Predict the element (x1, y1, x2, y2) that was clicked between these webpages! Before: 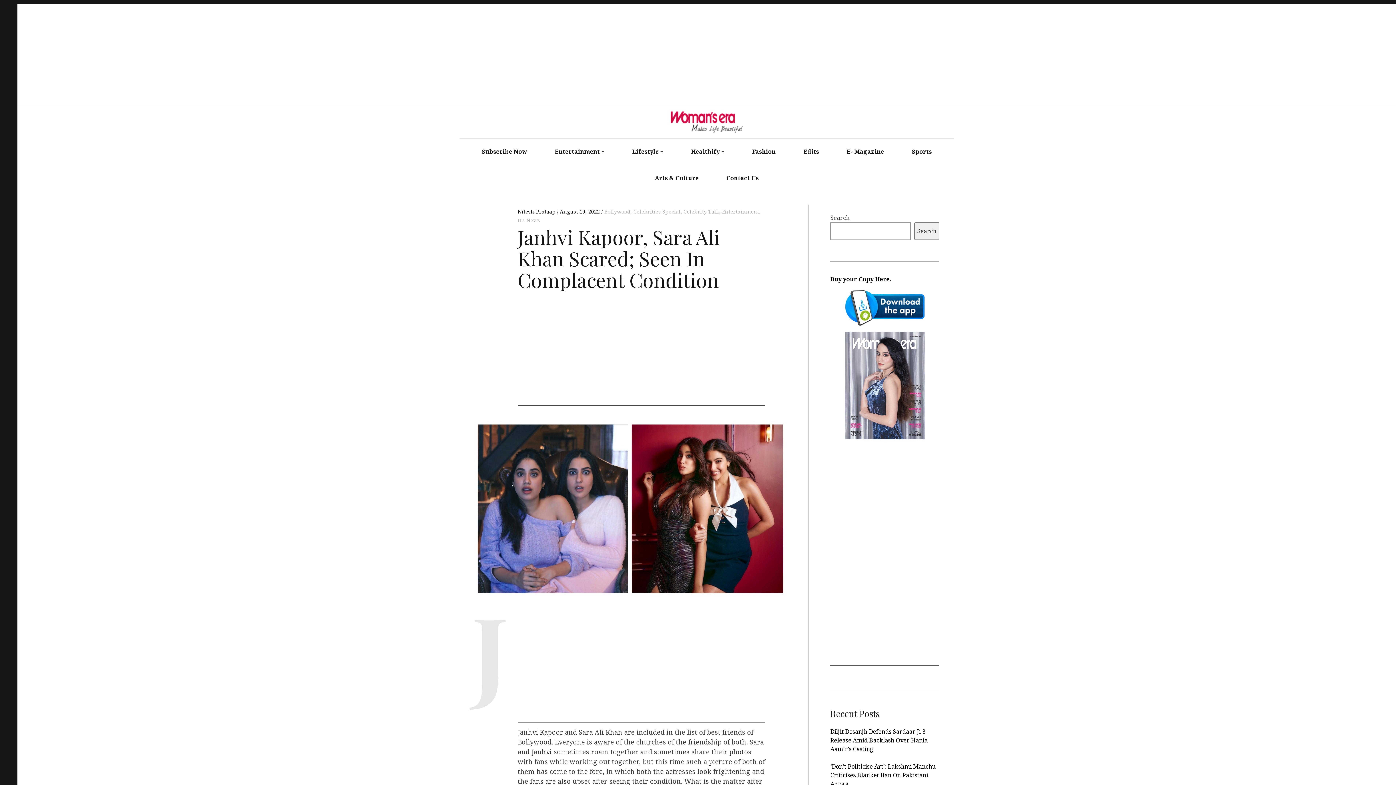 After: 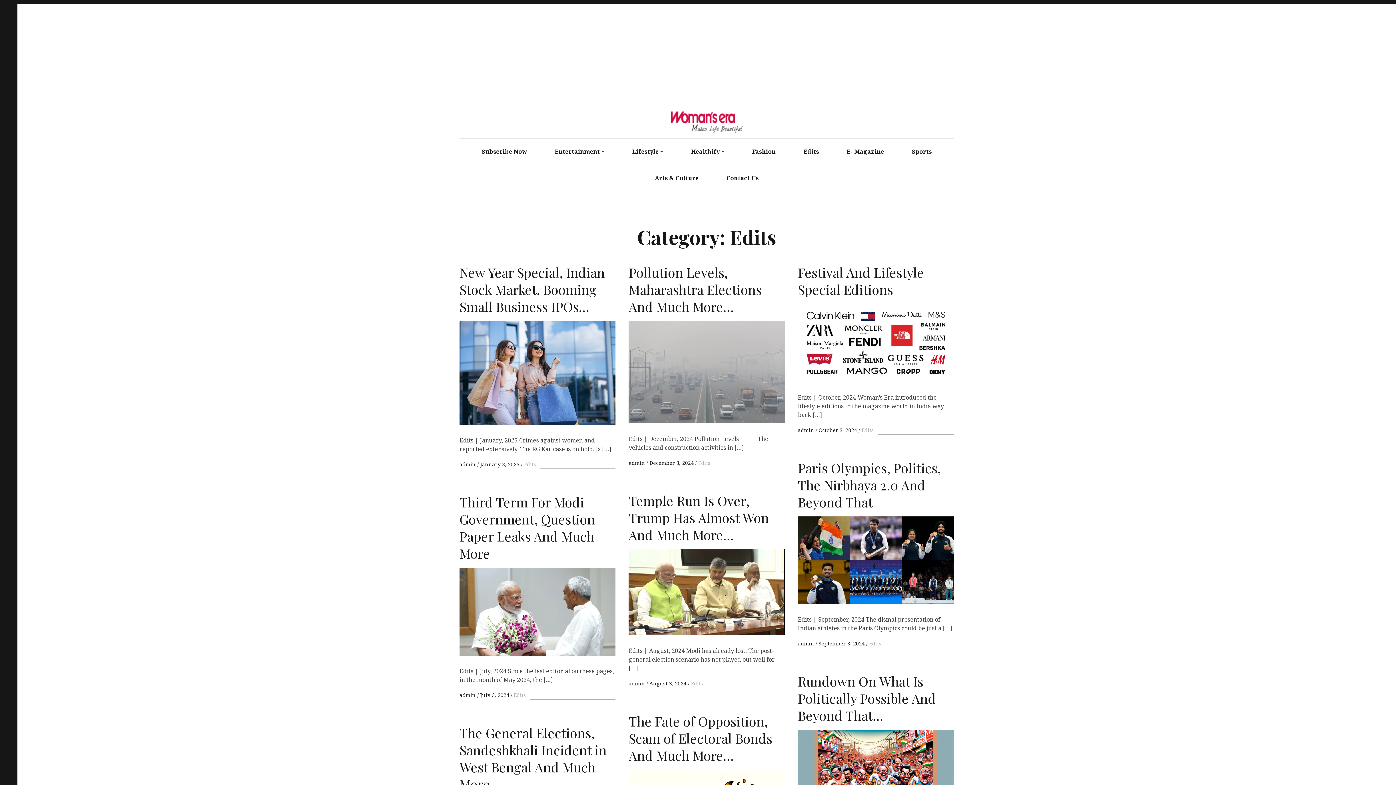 Action: bbox: (790, 138, 832, 165) label: Edits